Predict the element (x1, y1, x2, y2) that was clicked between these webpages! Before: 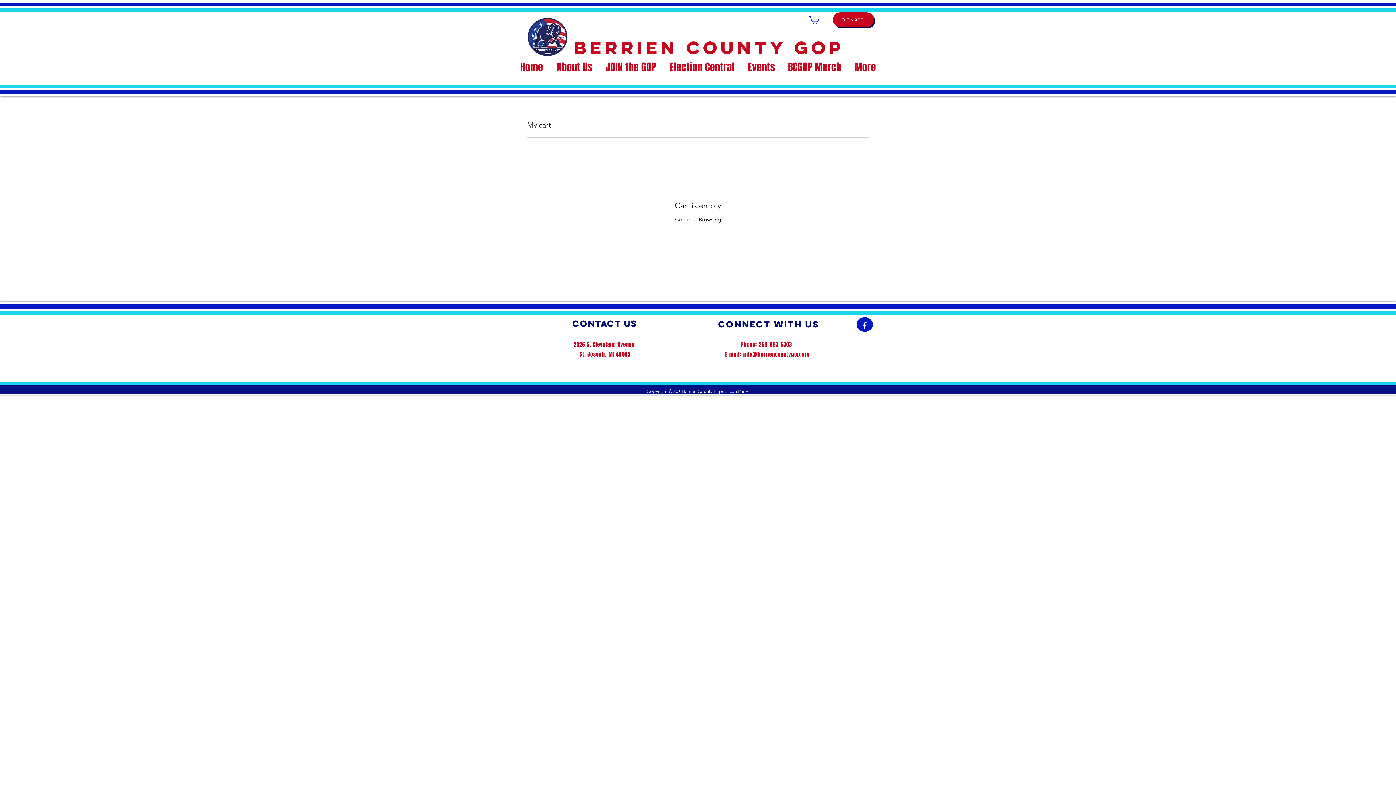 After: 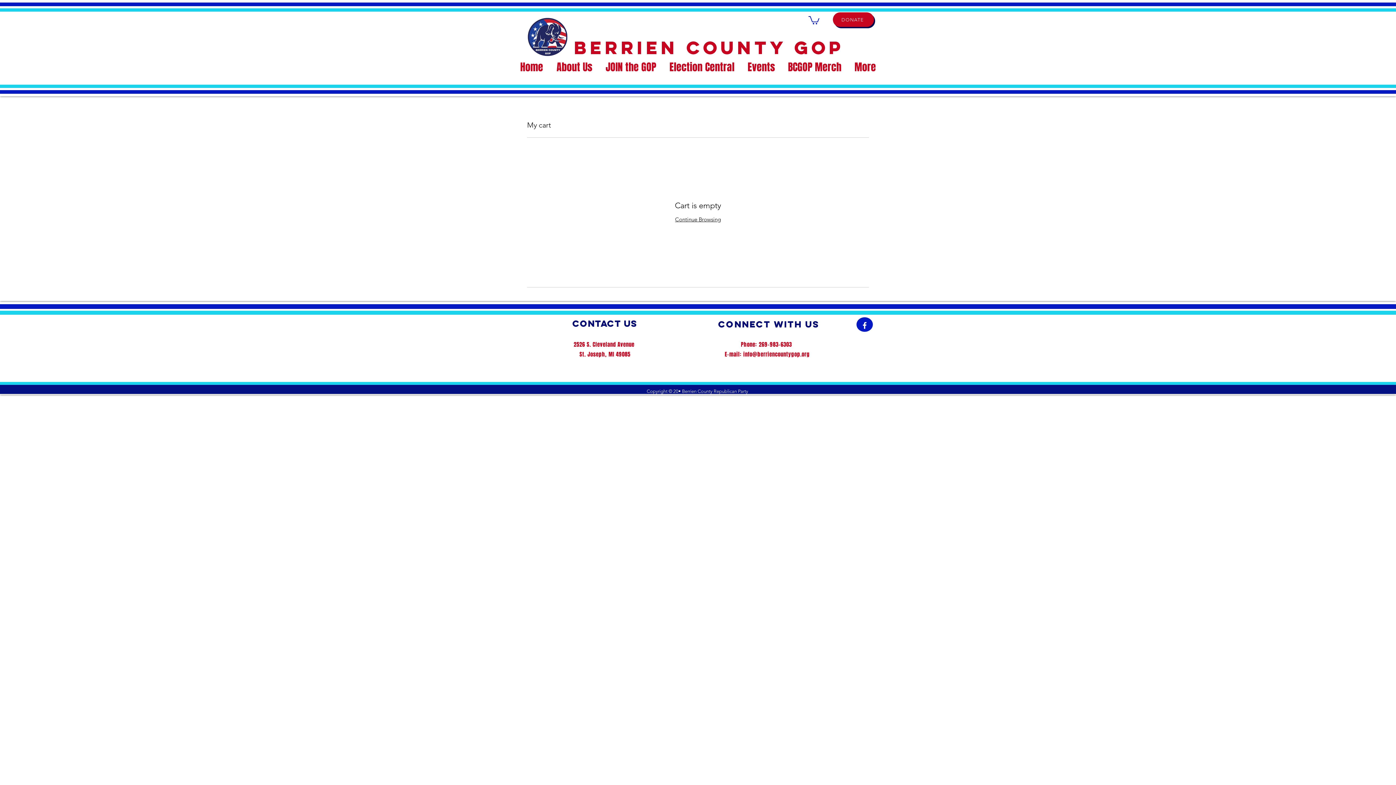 Action: label: White Facebook Icon bbox: (860, 321, 869, 330)